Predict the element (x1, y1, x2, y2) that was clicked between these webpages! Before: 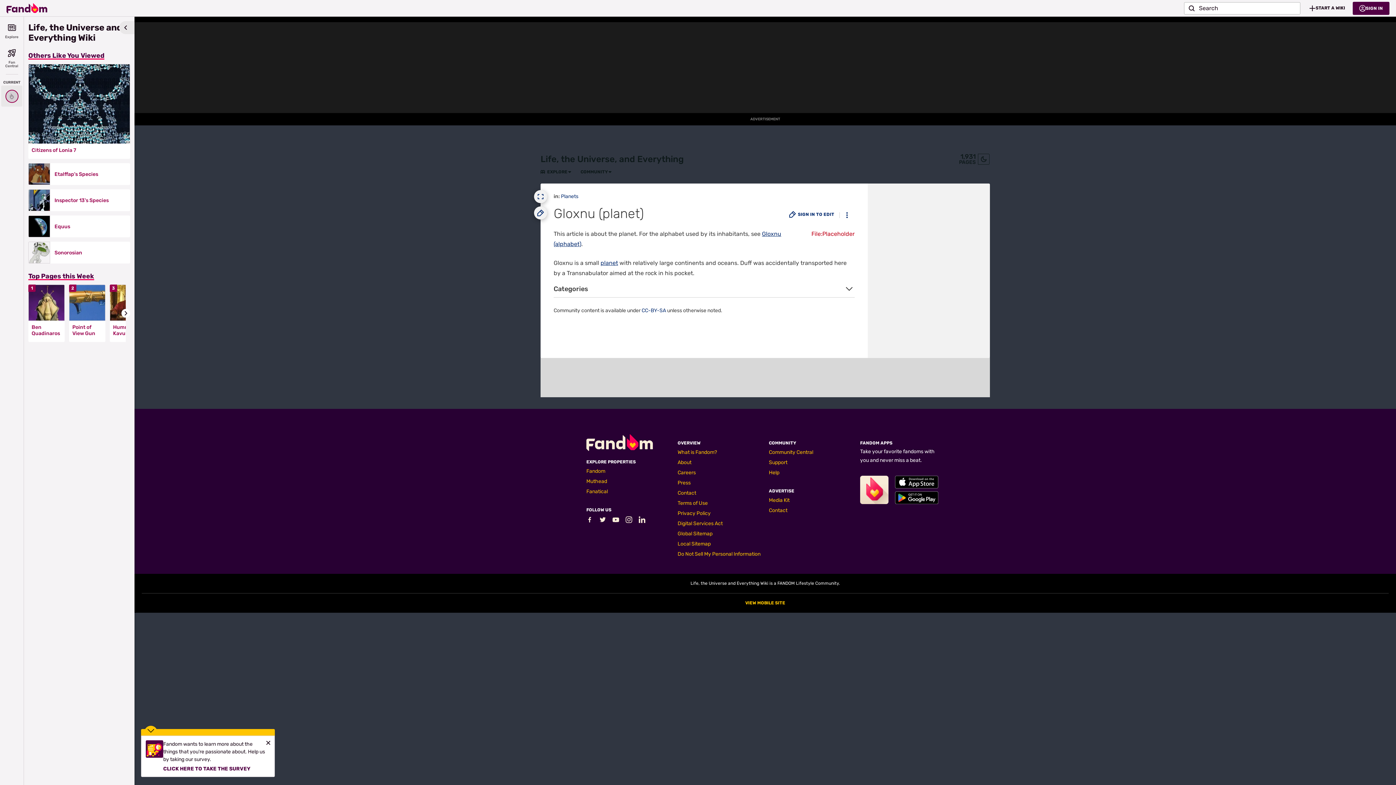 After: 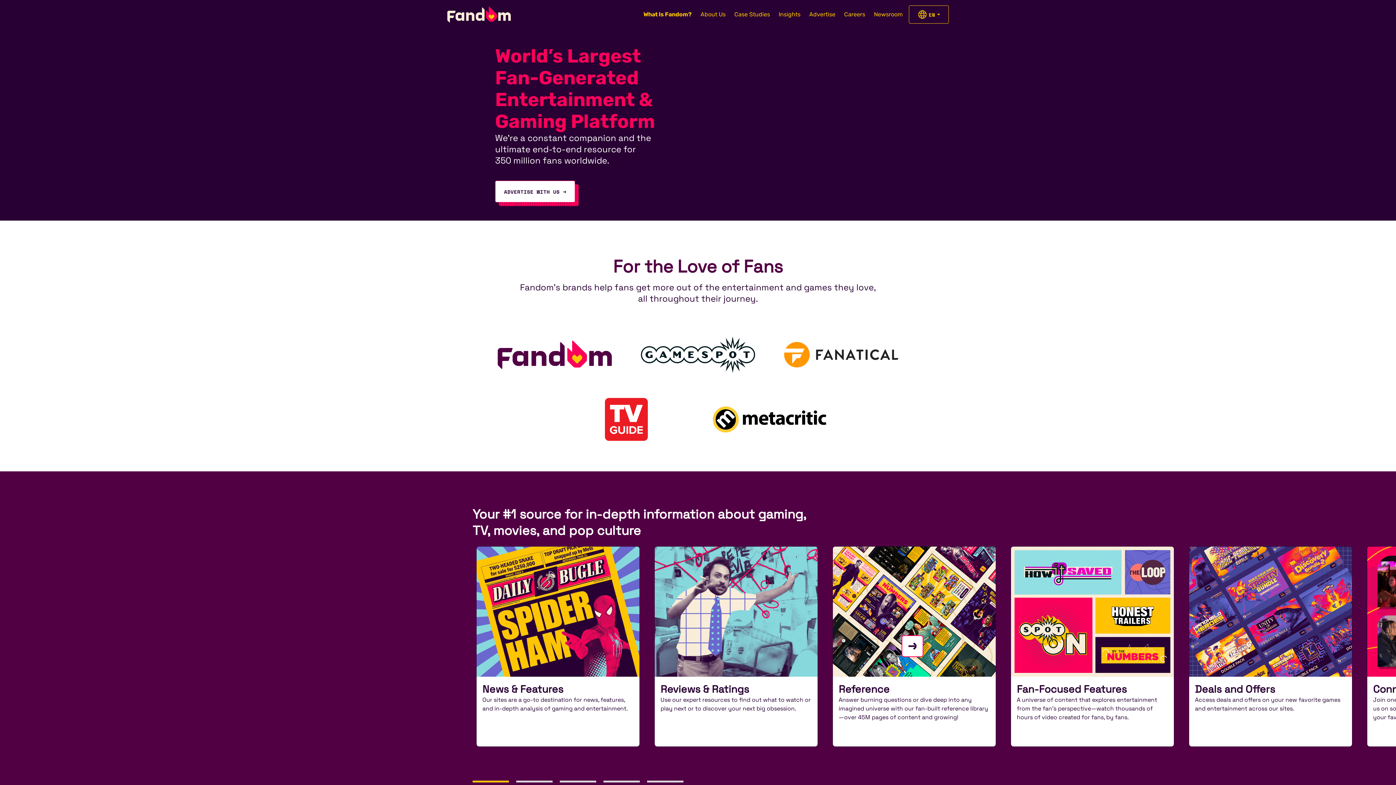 Action: label: What is Fandom? bbox: (677, 449, 717, 455)